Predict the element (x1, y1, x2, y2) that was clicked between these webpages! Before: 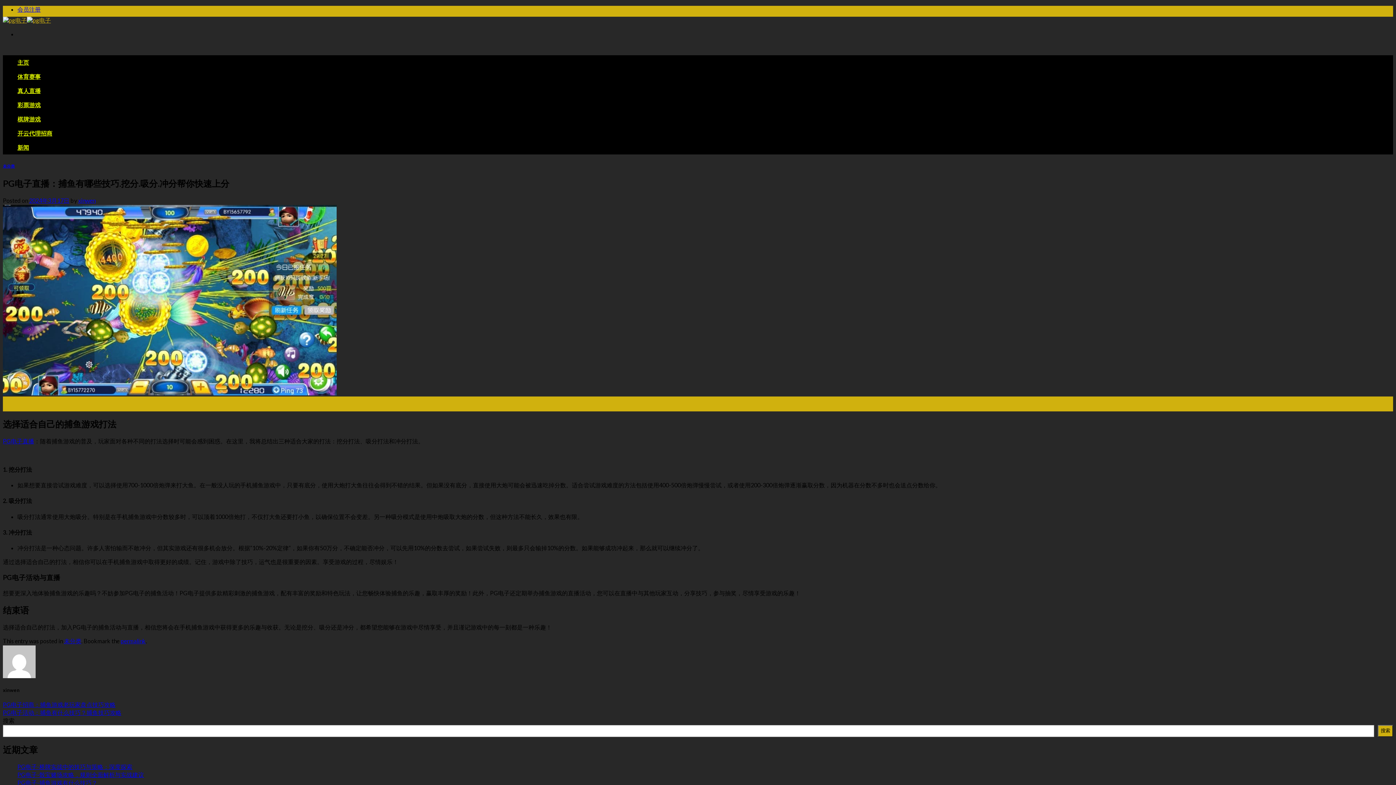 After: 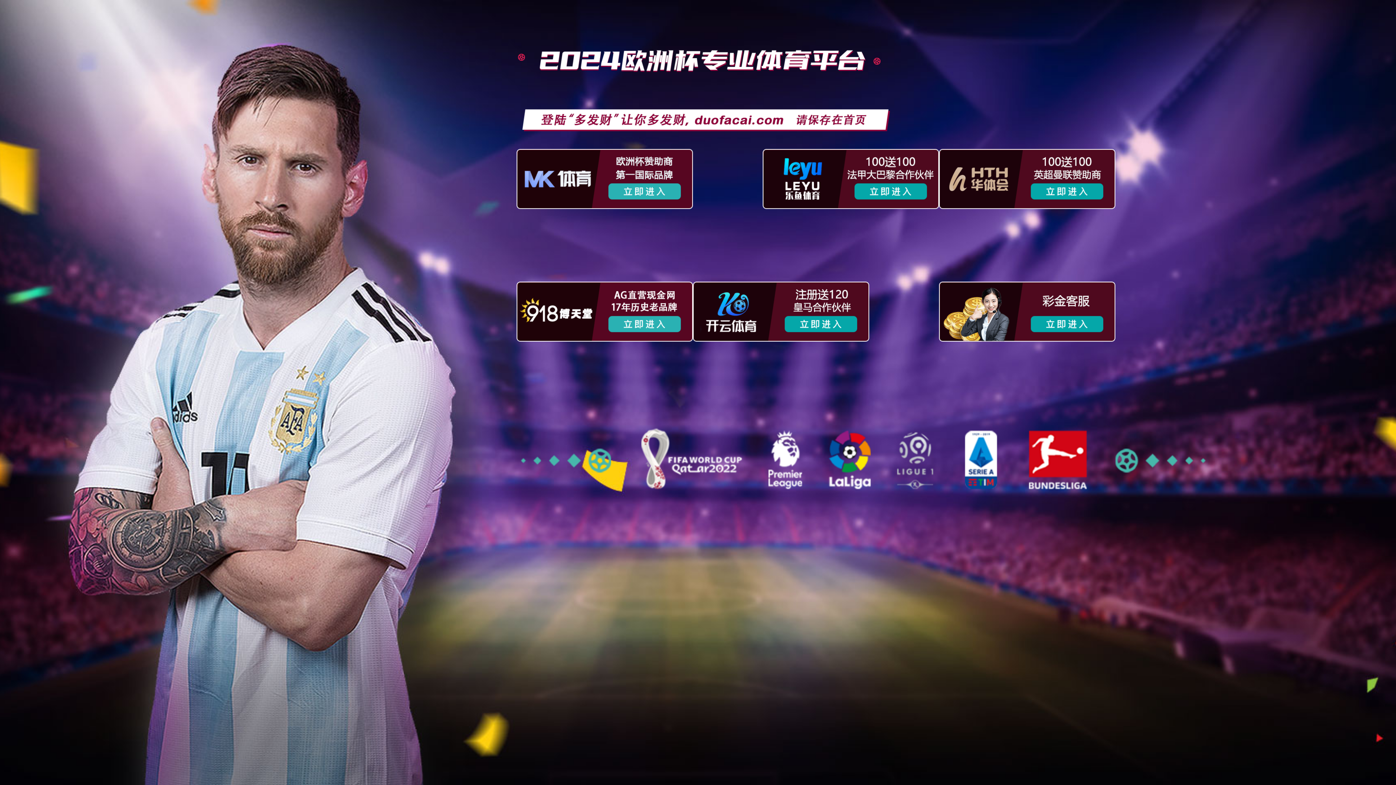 Action: label: 会员注册 bbox: (17, 5, 40, 12)